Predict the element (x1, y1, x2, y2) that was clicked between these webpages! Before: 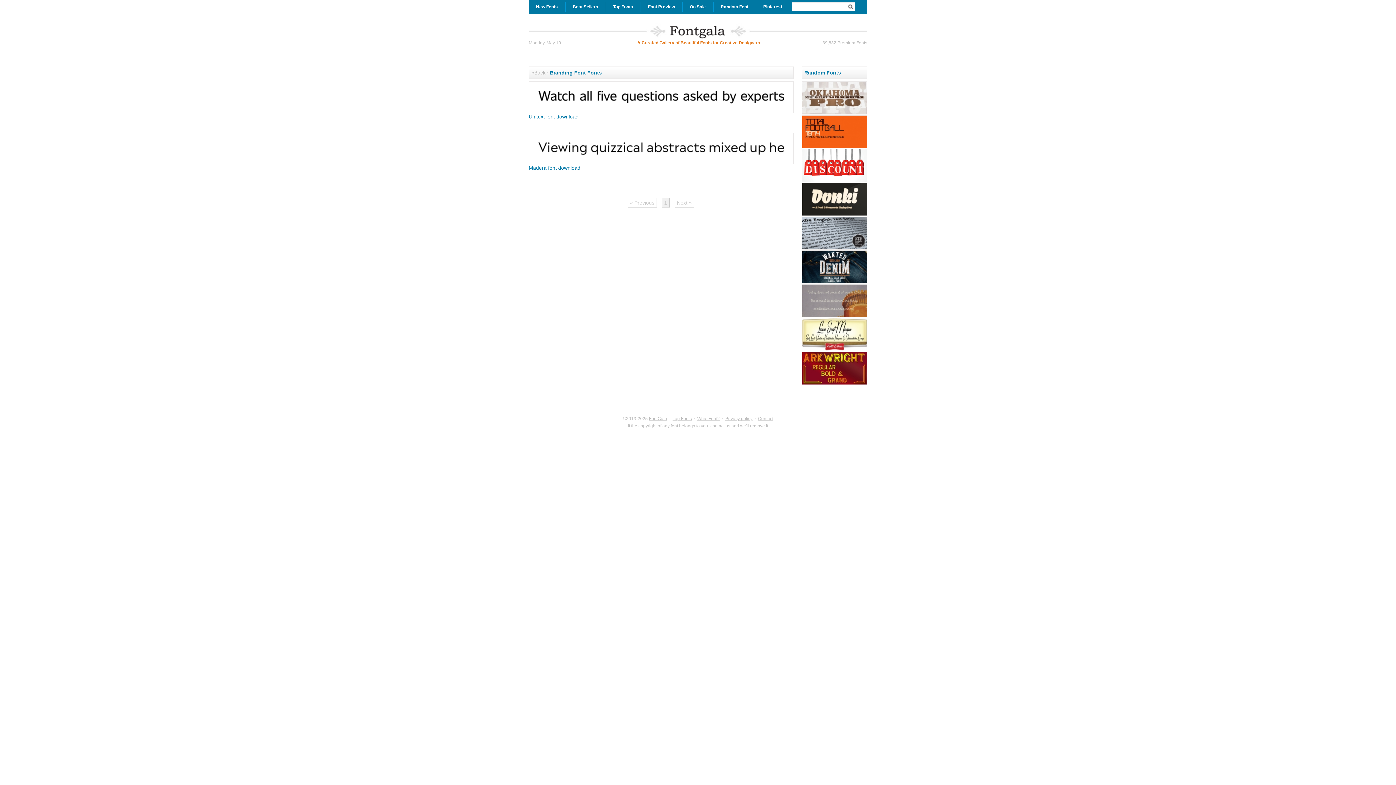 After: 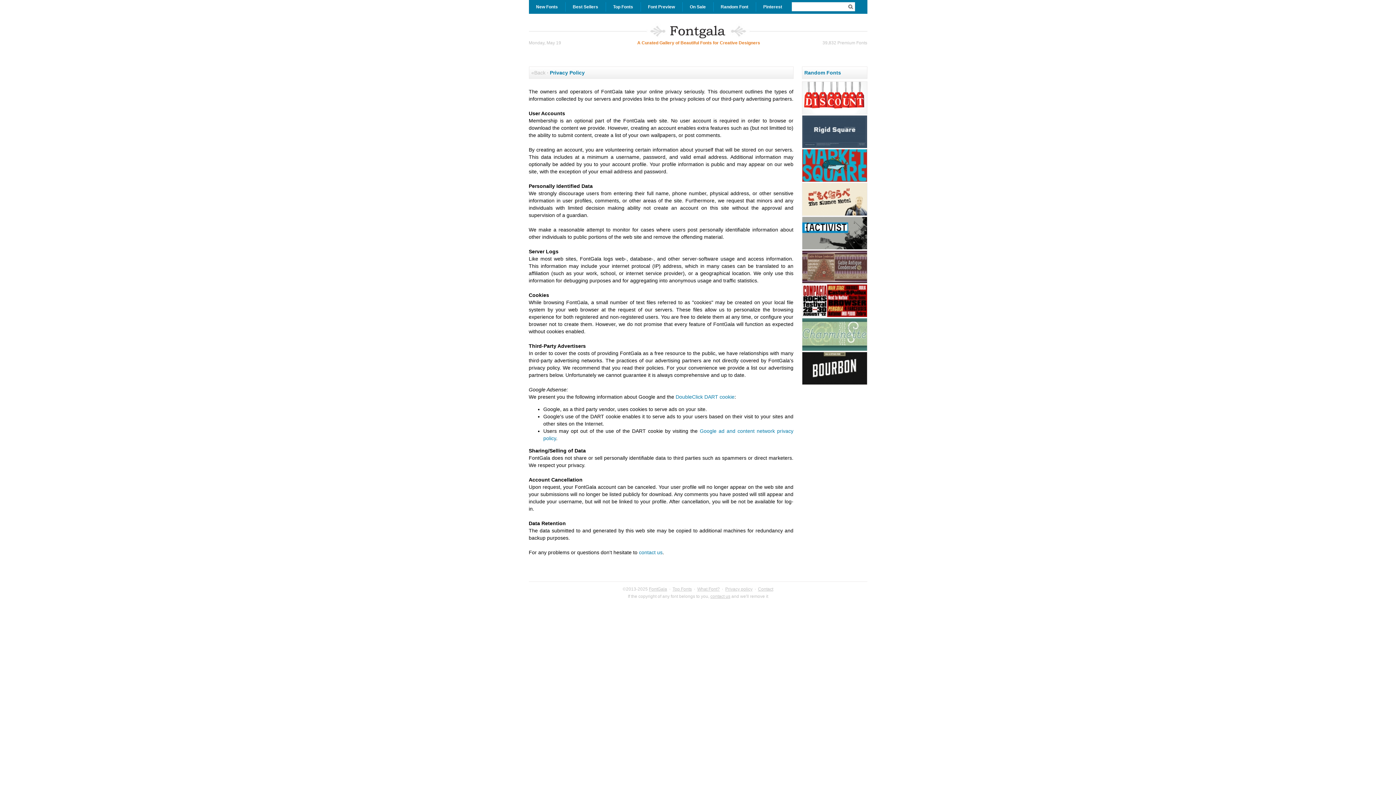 Action: label: Privacy policy bbox: (725, 416, 752, 421)